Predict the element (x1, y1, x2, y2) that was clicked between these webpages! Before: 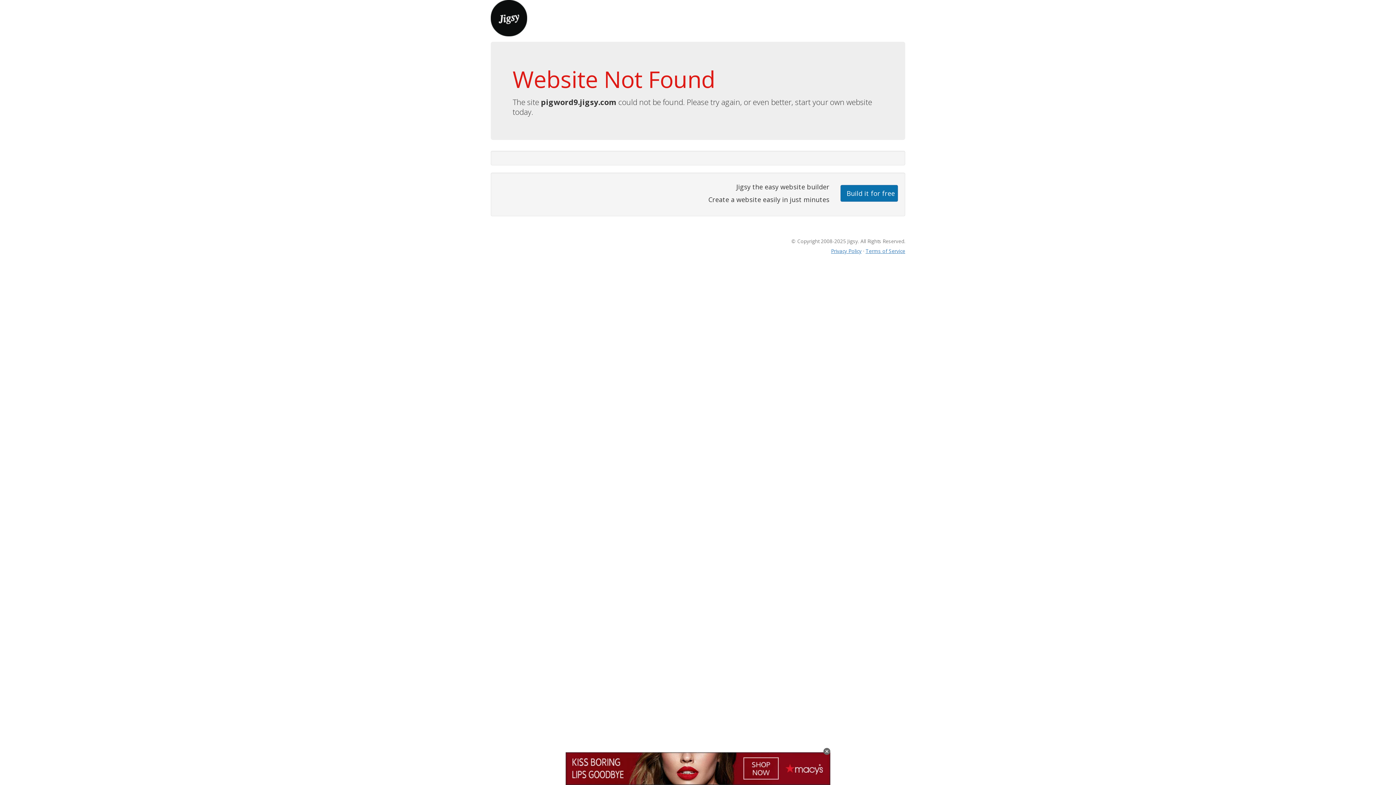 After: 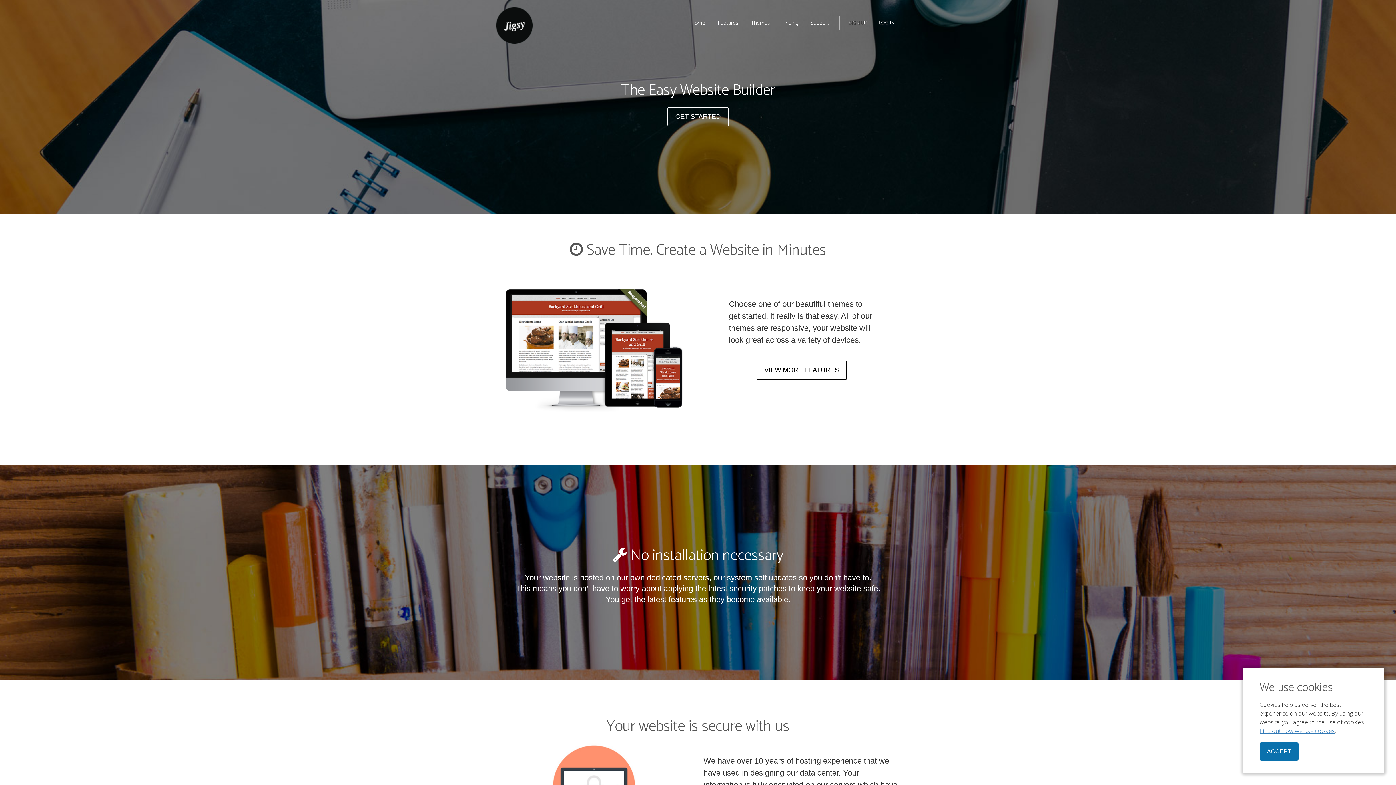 Action: bbox: (490, 13, 527, 21)